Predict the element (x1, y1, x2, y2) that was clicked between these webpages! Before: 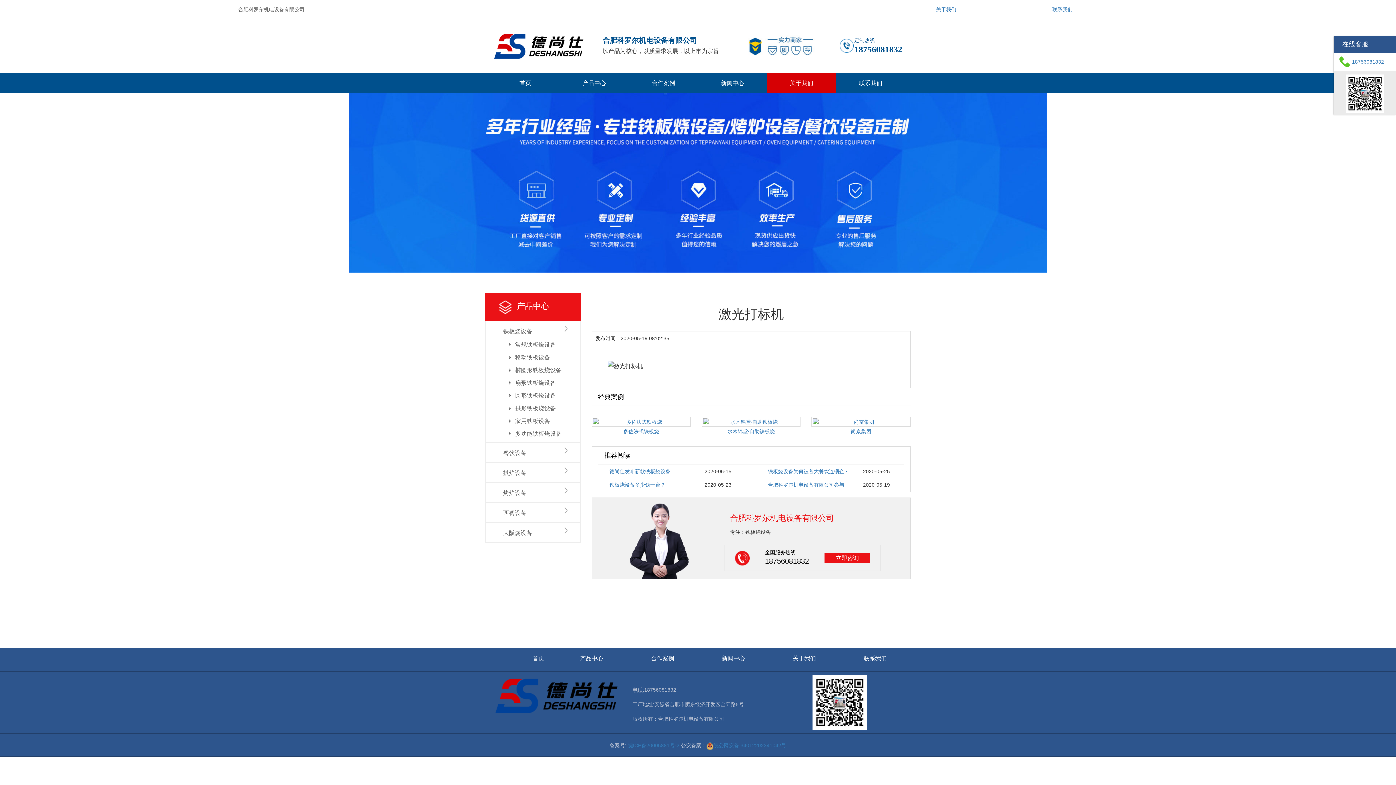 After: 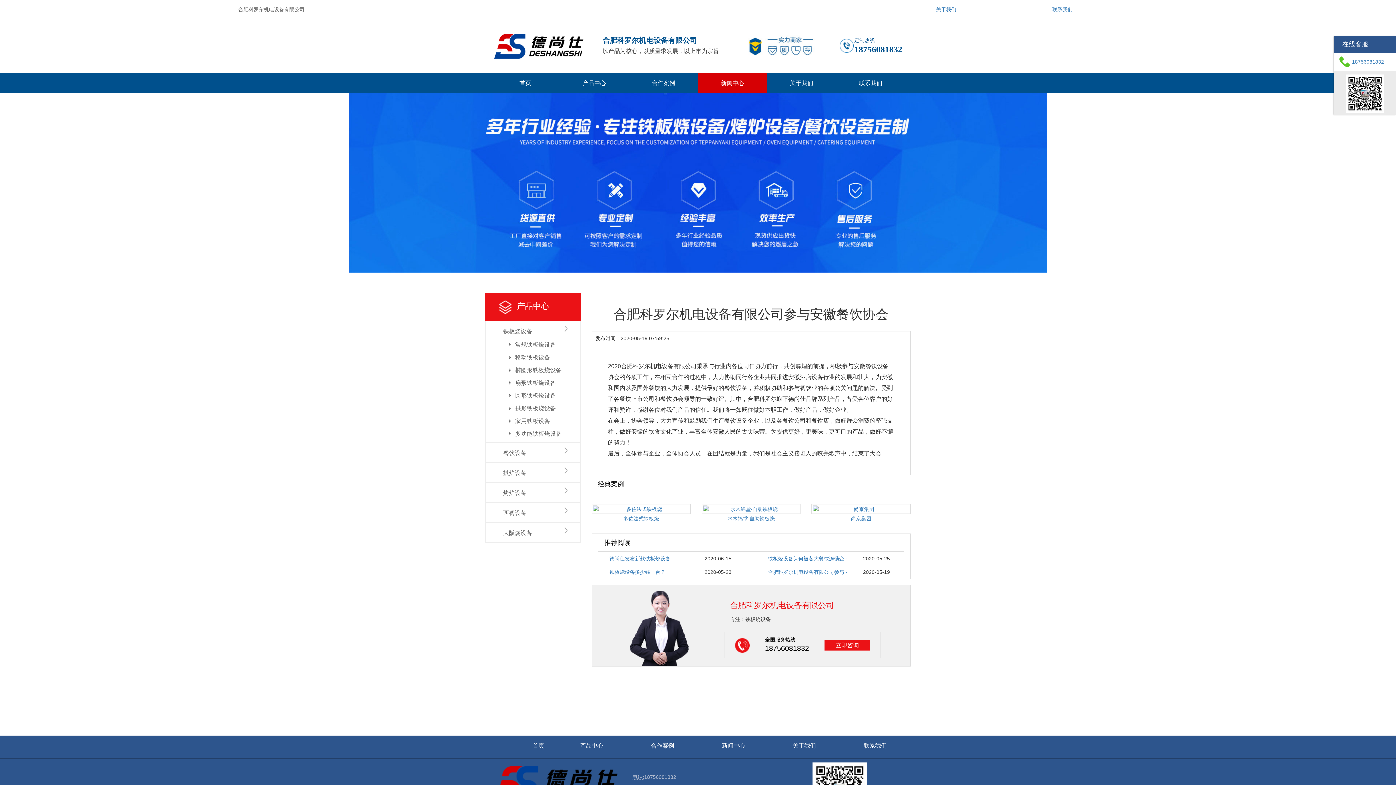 Action: bbox: (768, 482, 848, 488) label: 合肥科罗尔机电设备有限公司参与···